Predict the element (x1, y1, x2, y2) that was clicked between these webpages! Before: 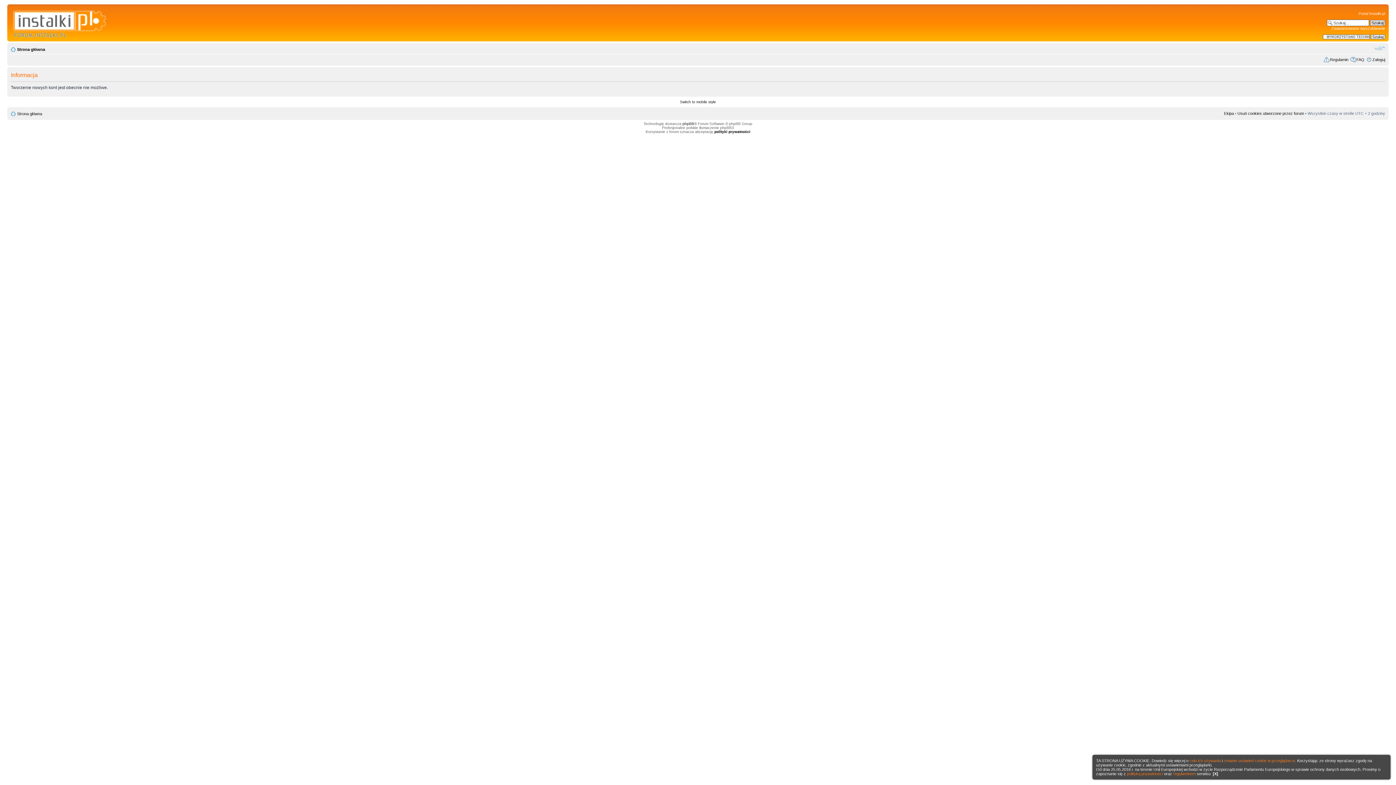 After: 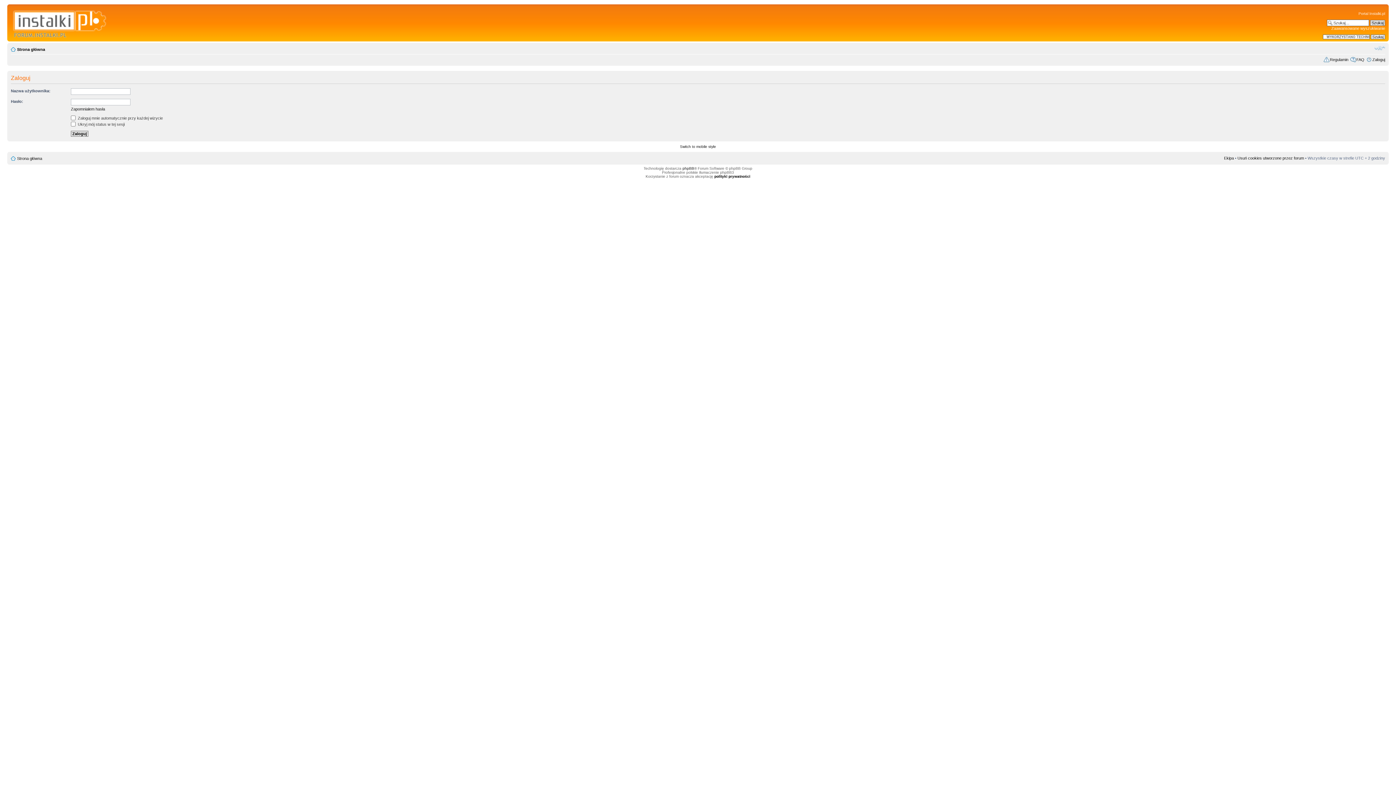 Action: bbox: (1372, 57, 1385, 61) label: Zaloguj